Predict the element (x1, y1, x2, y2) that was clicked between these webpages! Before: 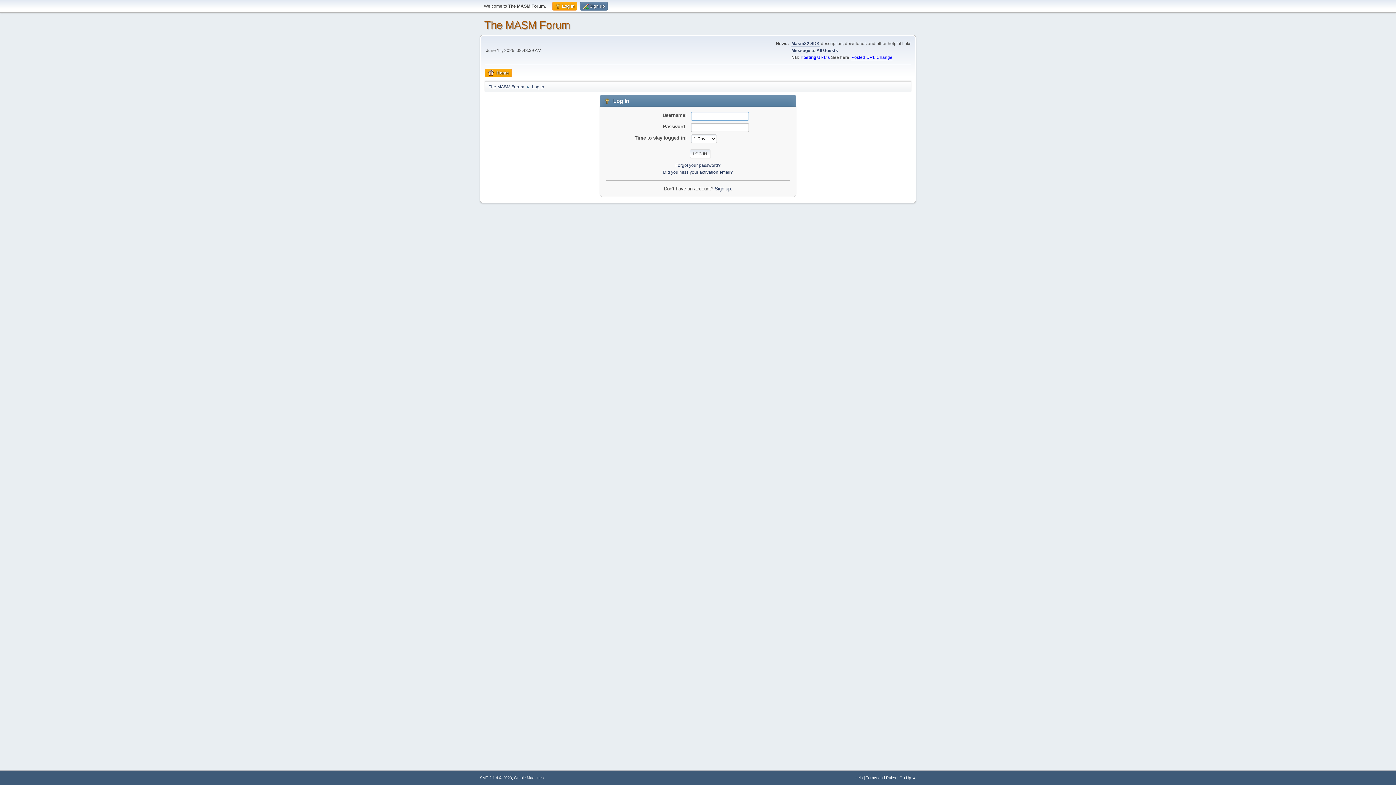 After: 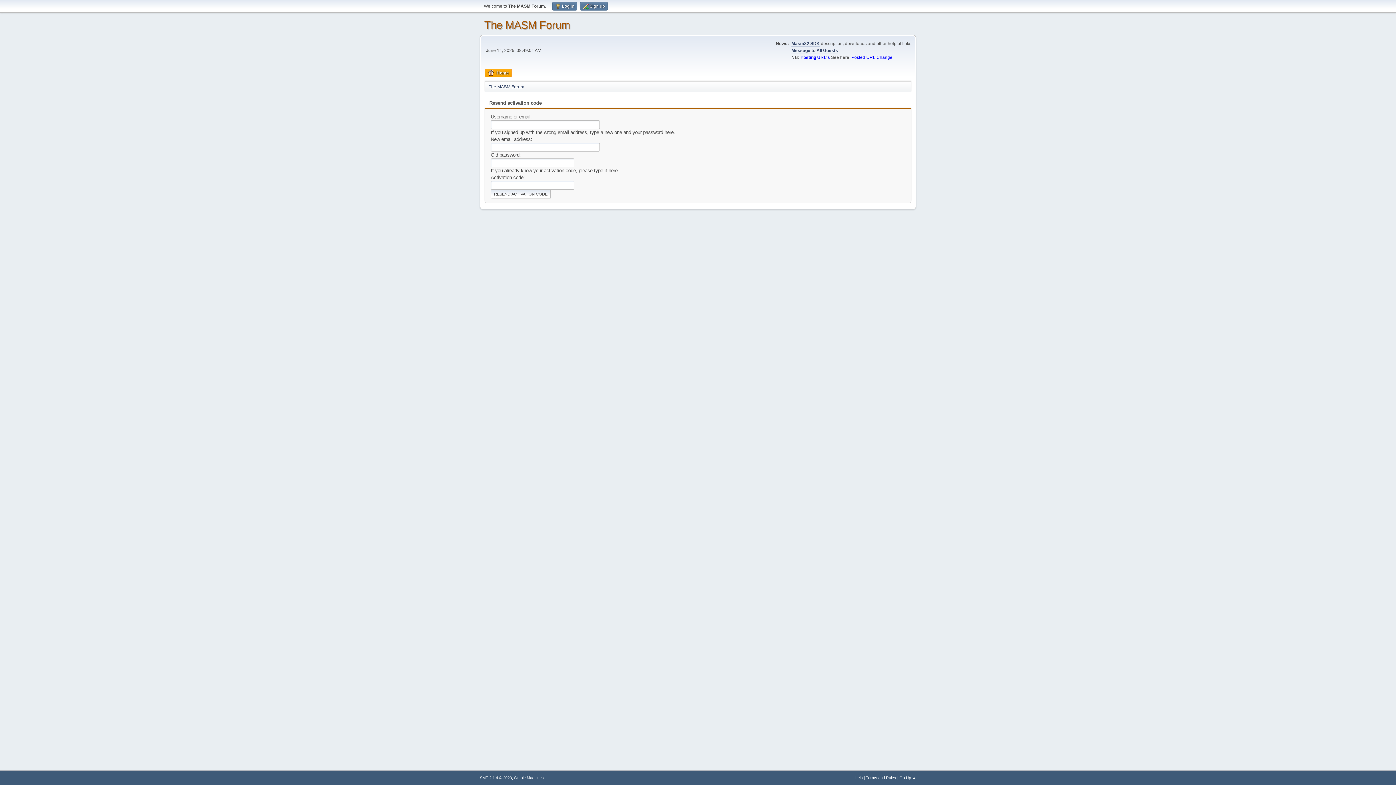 Action: label: Did you miss your activation email? bbox: (663, 169, 733, 174)